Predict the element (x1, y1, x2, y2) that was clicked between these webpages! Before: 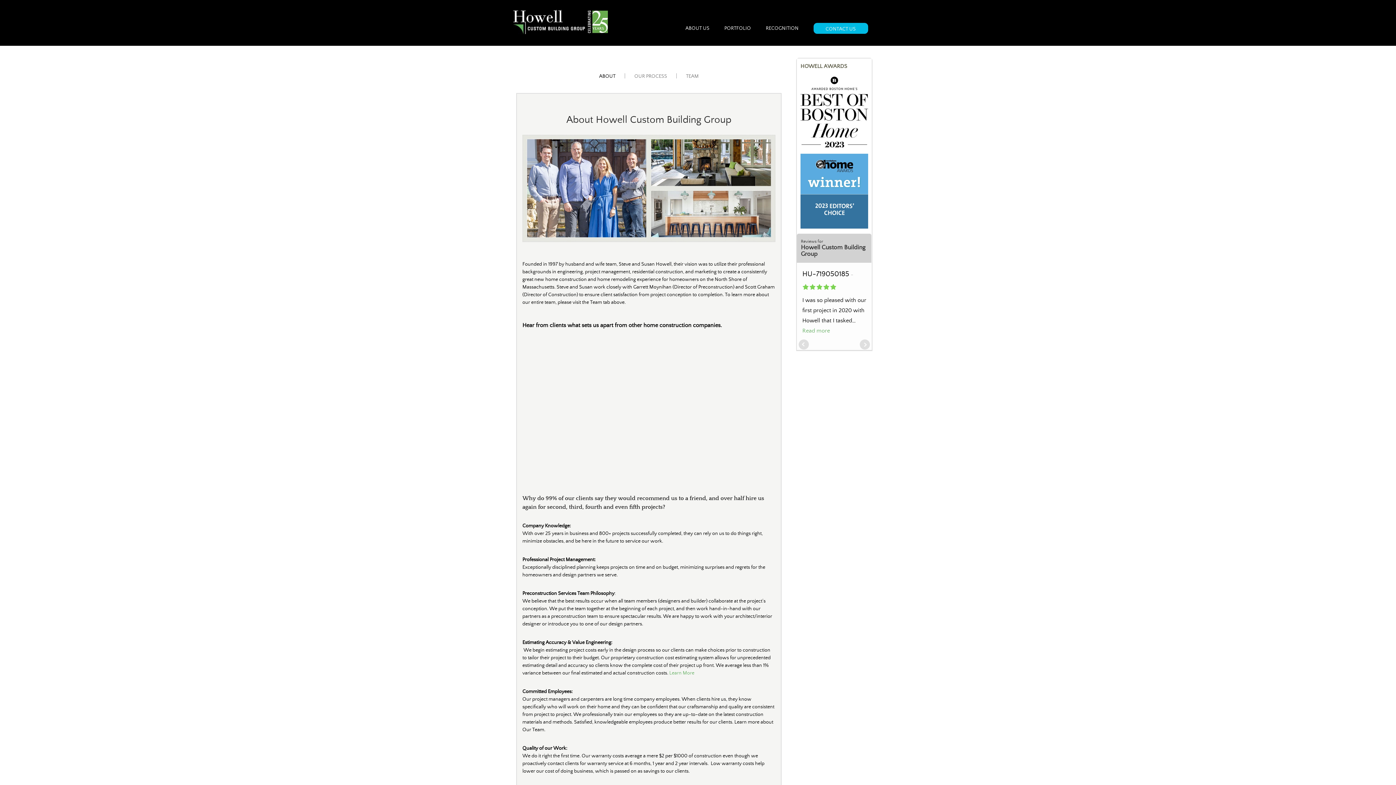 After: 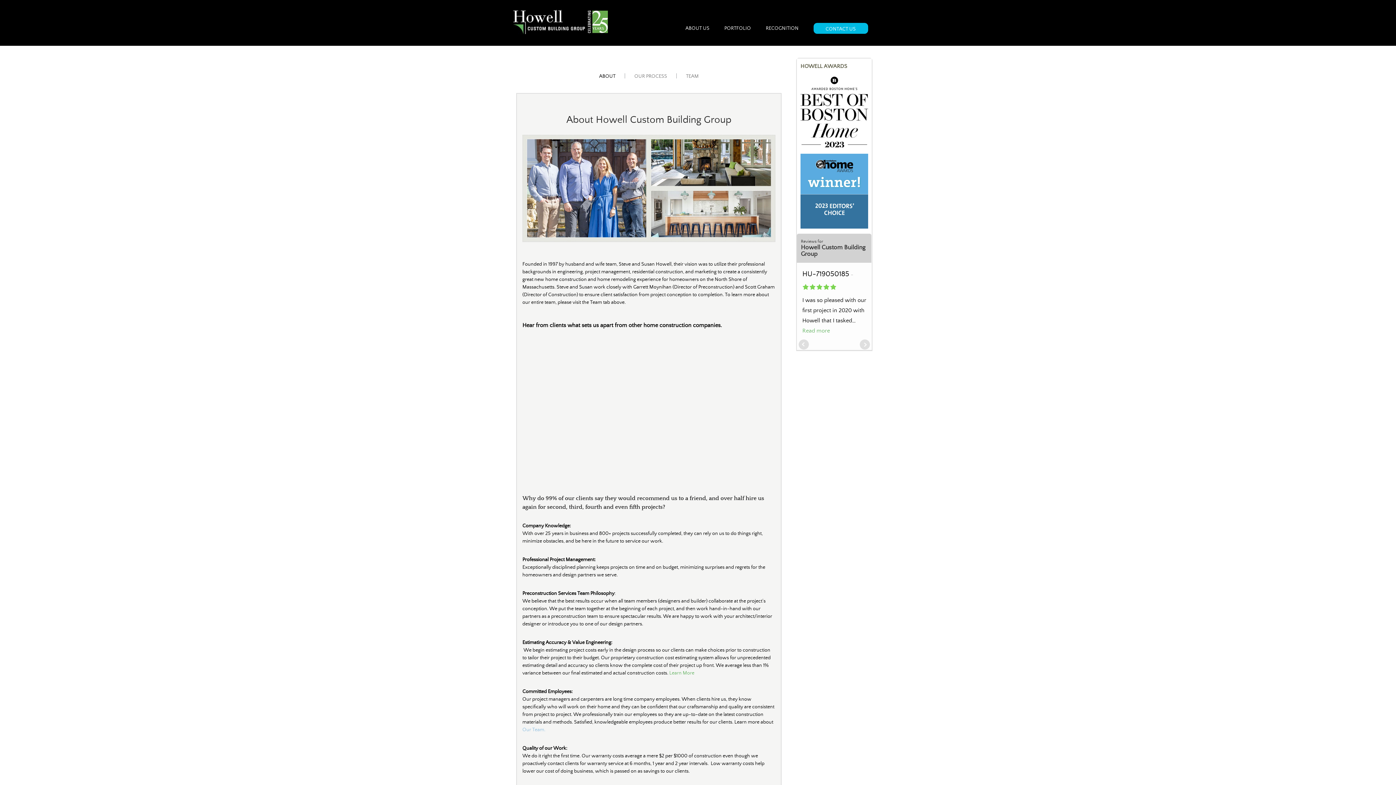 Action: label: Our Team. bbox: (522, 727, 545, 733)